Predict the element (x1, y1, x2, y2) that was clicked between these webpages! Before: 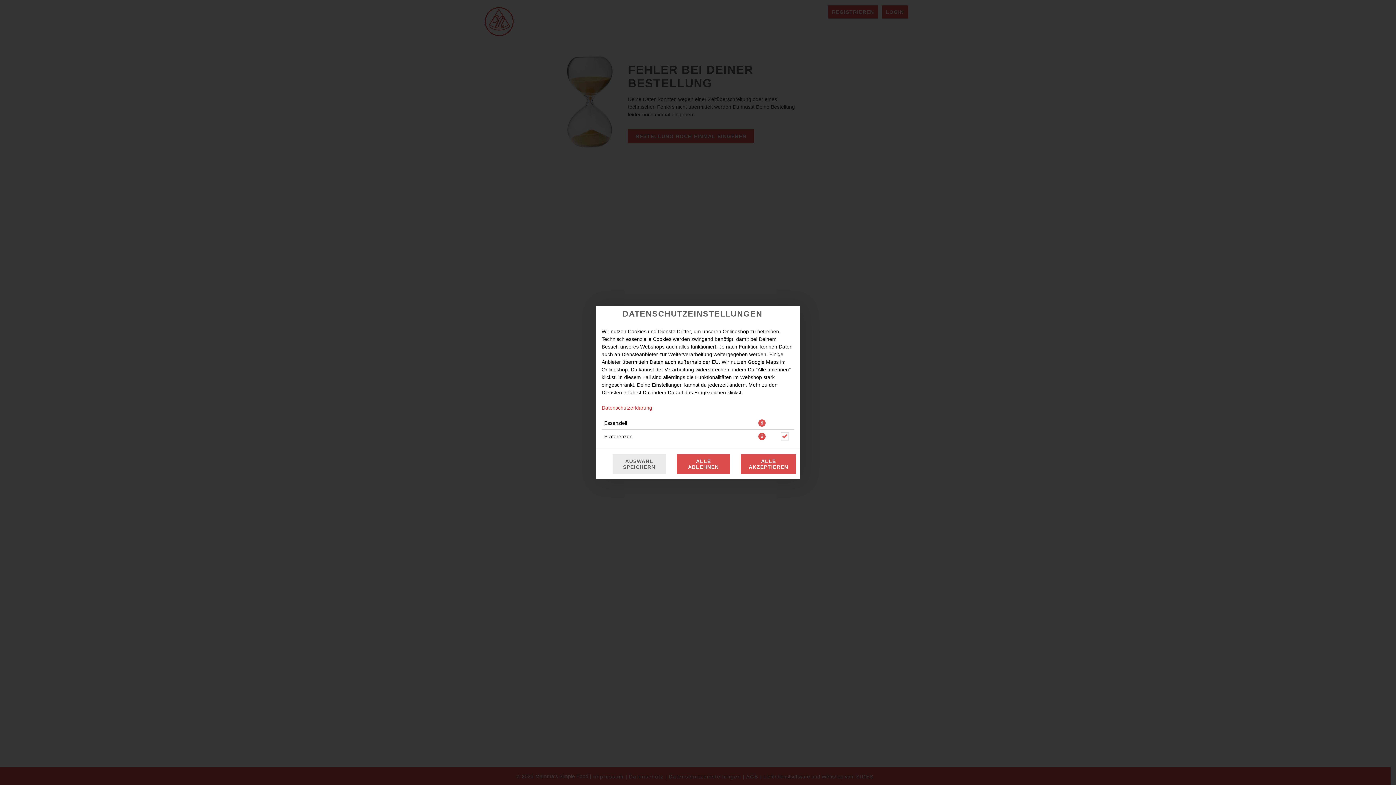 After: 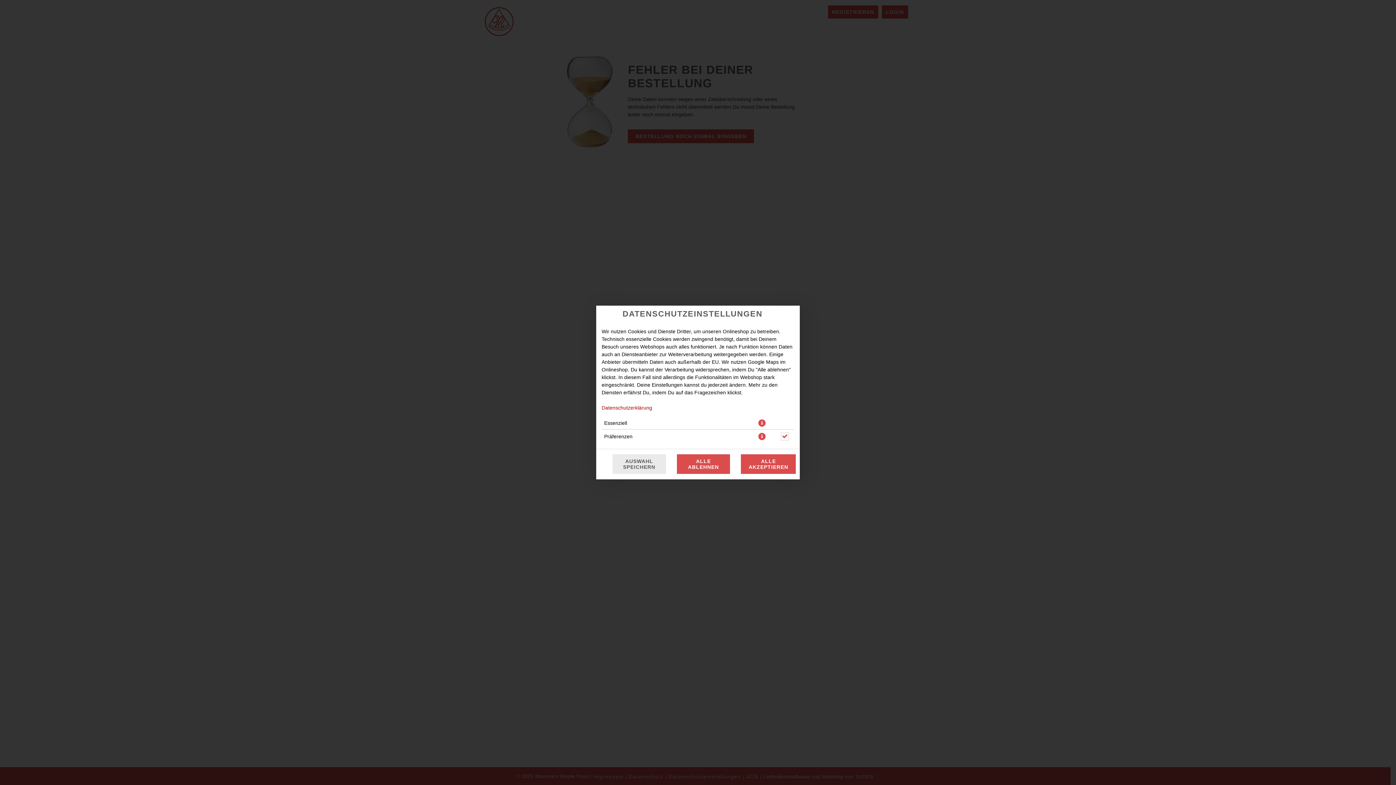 Action: label: Datenschutzerklärung bbox: (601, 405, 652, 410)